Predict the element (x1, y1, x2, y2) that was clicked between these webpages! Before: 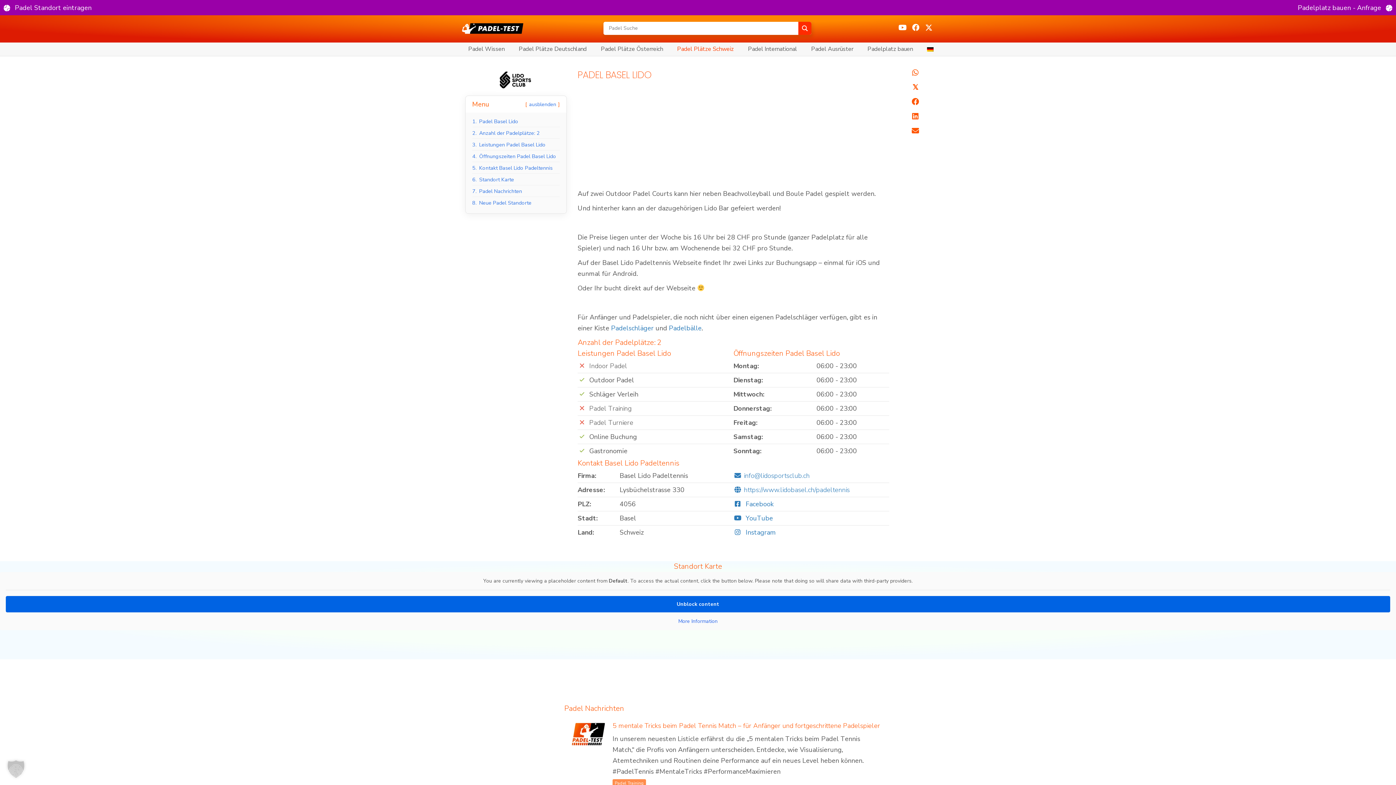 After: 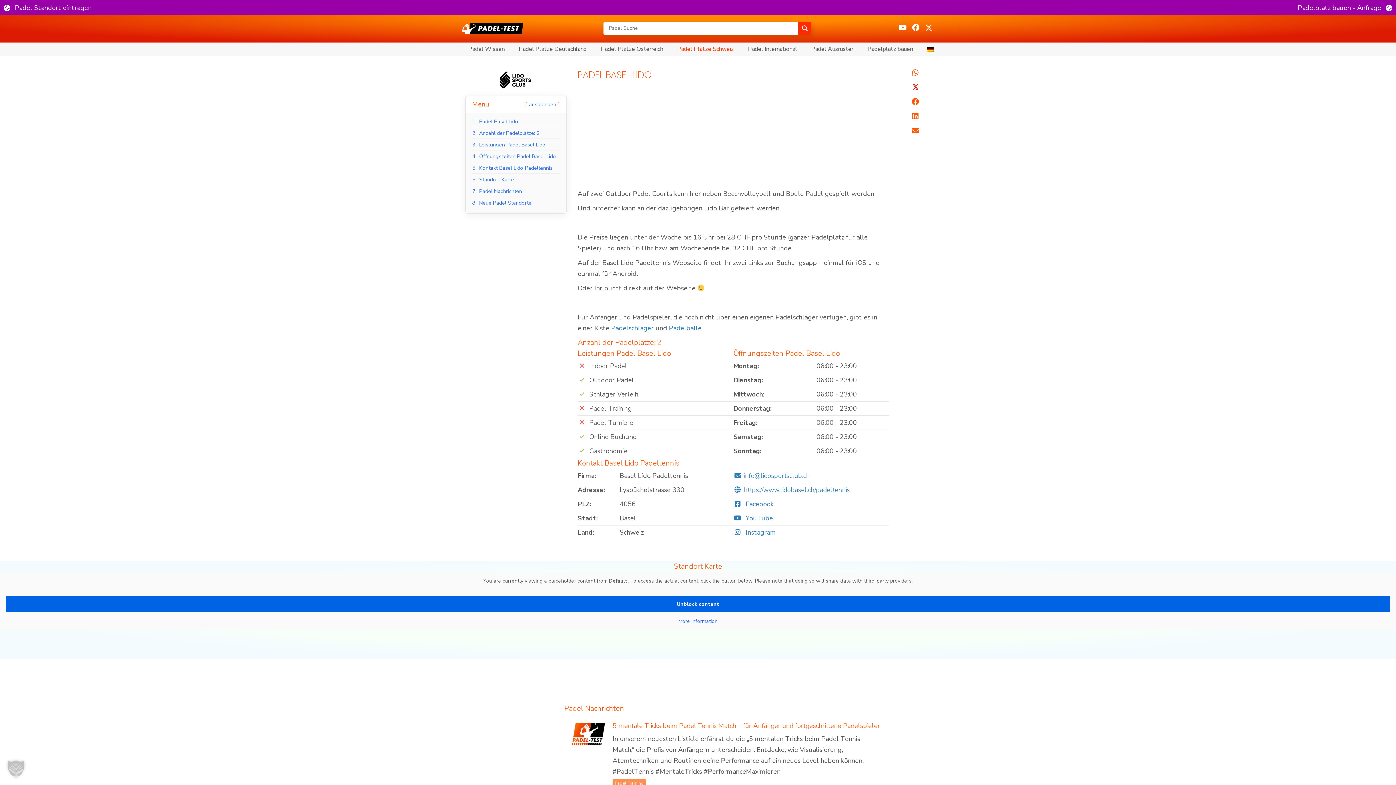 Action: bbox: (896, 81, 934, 92) label: 𝕏
Share on X